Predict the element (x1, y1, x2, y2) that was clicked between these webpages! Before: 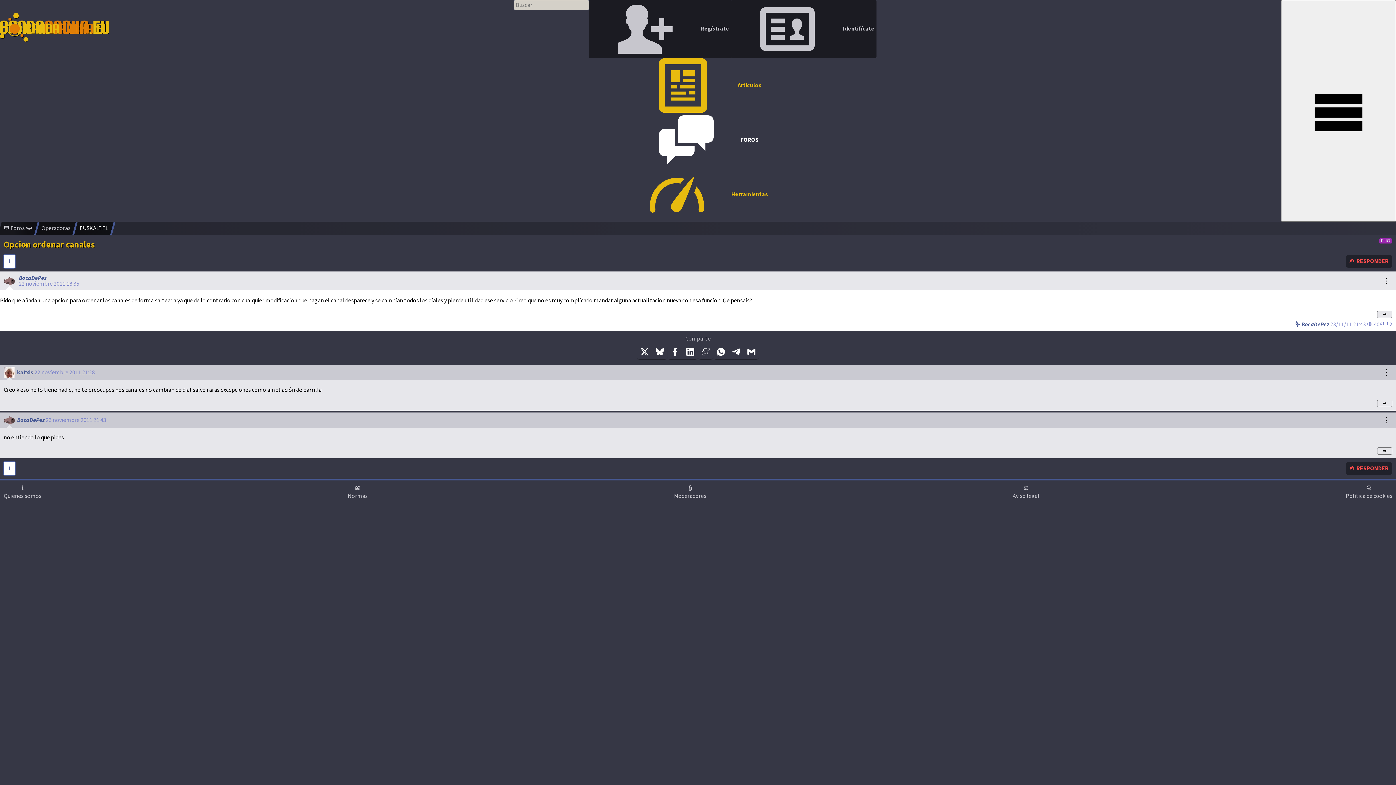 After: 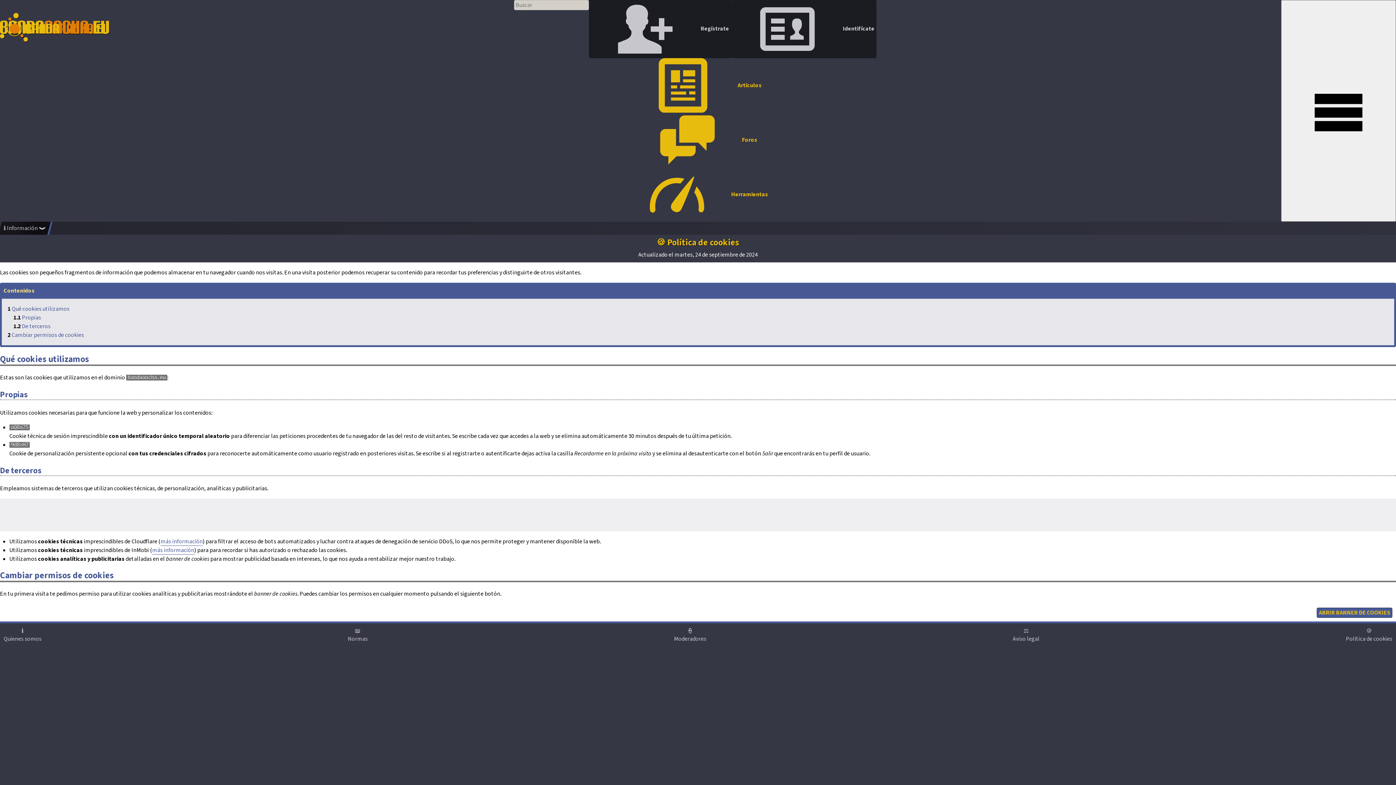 Action: bbox: (1346, 484, 1392, 500) label: 🍪
Política de cookies